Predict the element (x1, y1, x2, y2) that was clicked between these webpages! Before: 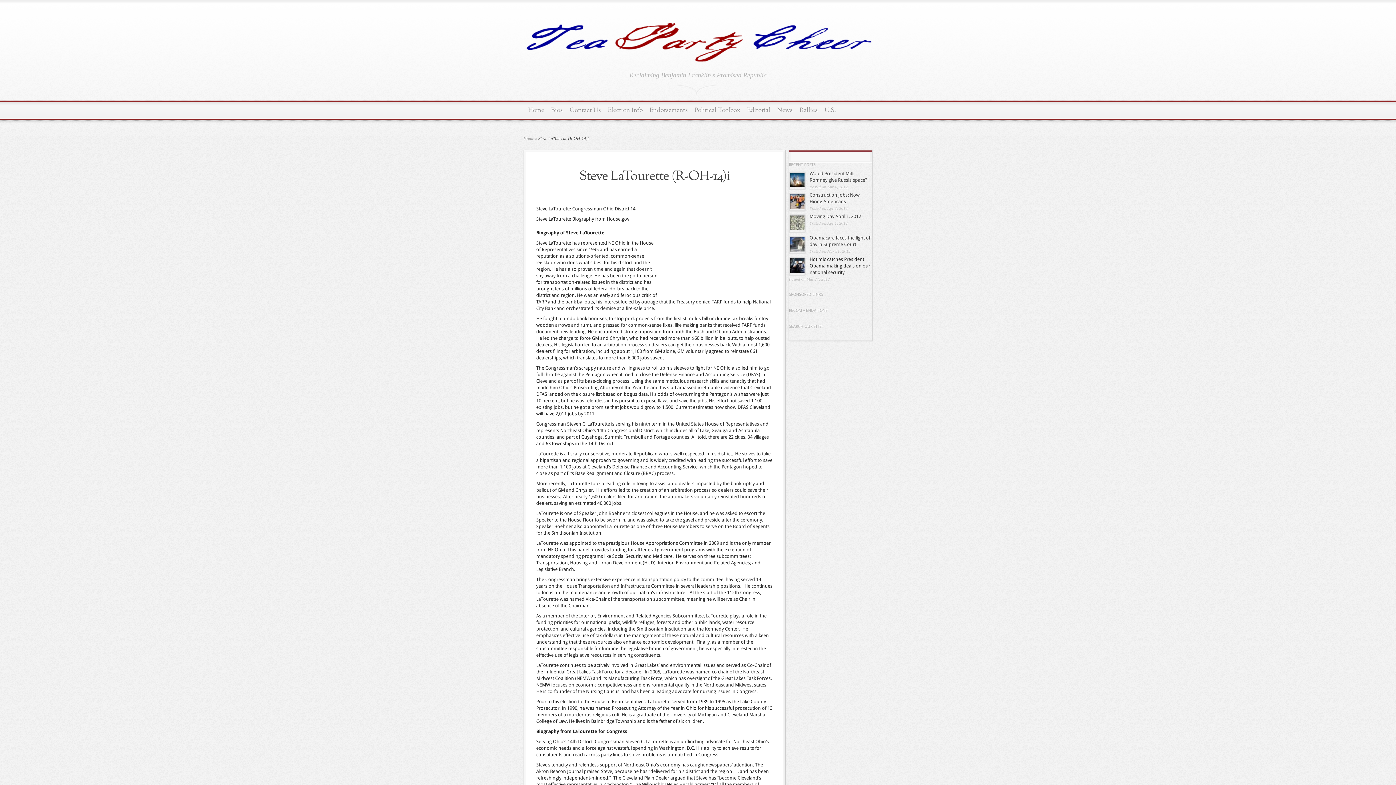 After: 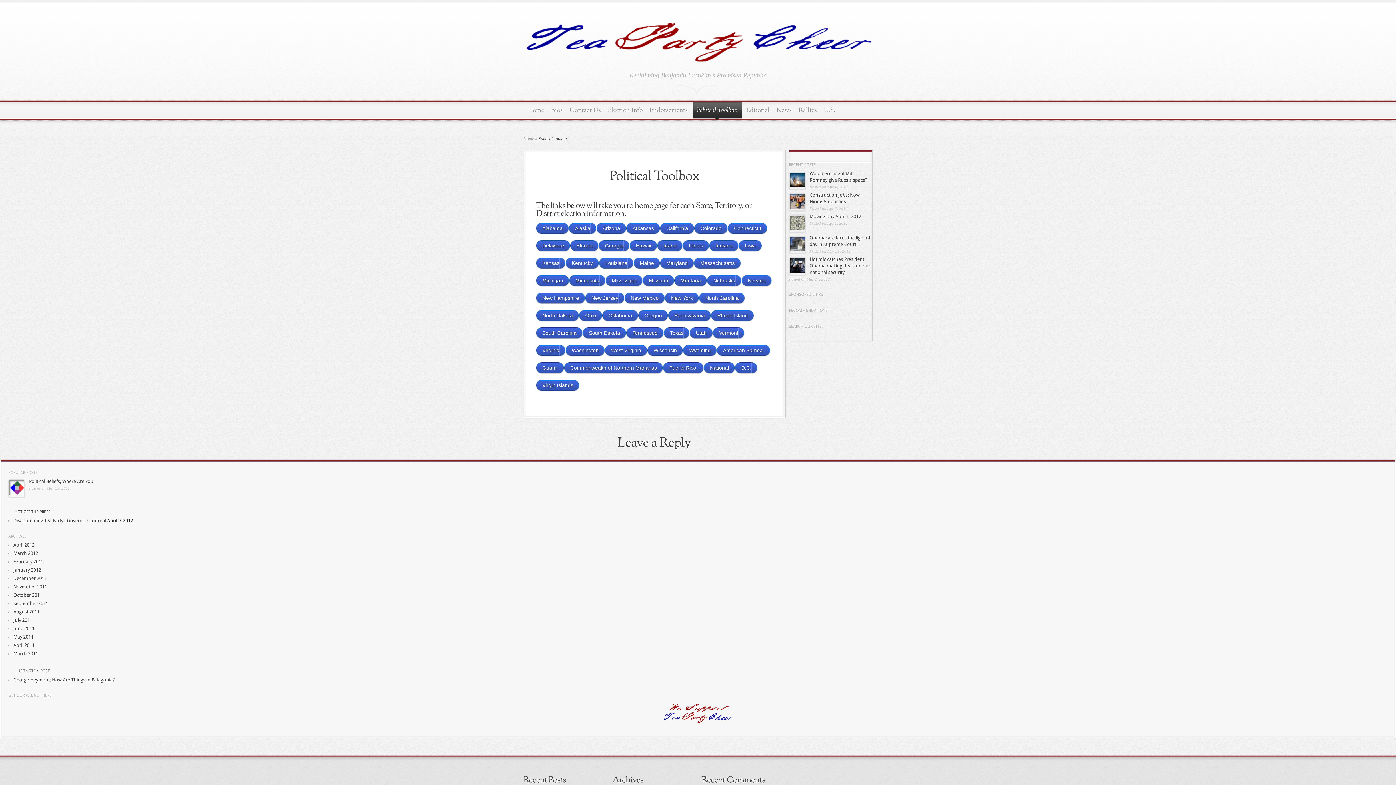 Action: bbox: (692, 101, 742, 120) label: Political Toolbox